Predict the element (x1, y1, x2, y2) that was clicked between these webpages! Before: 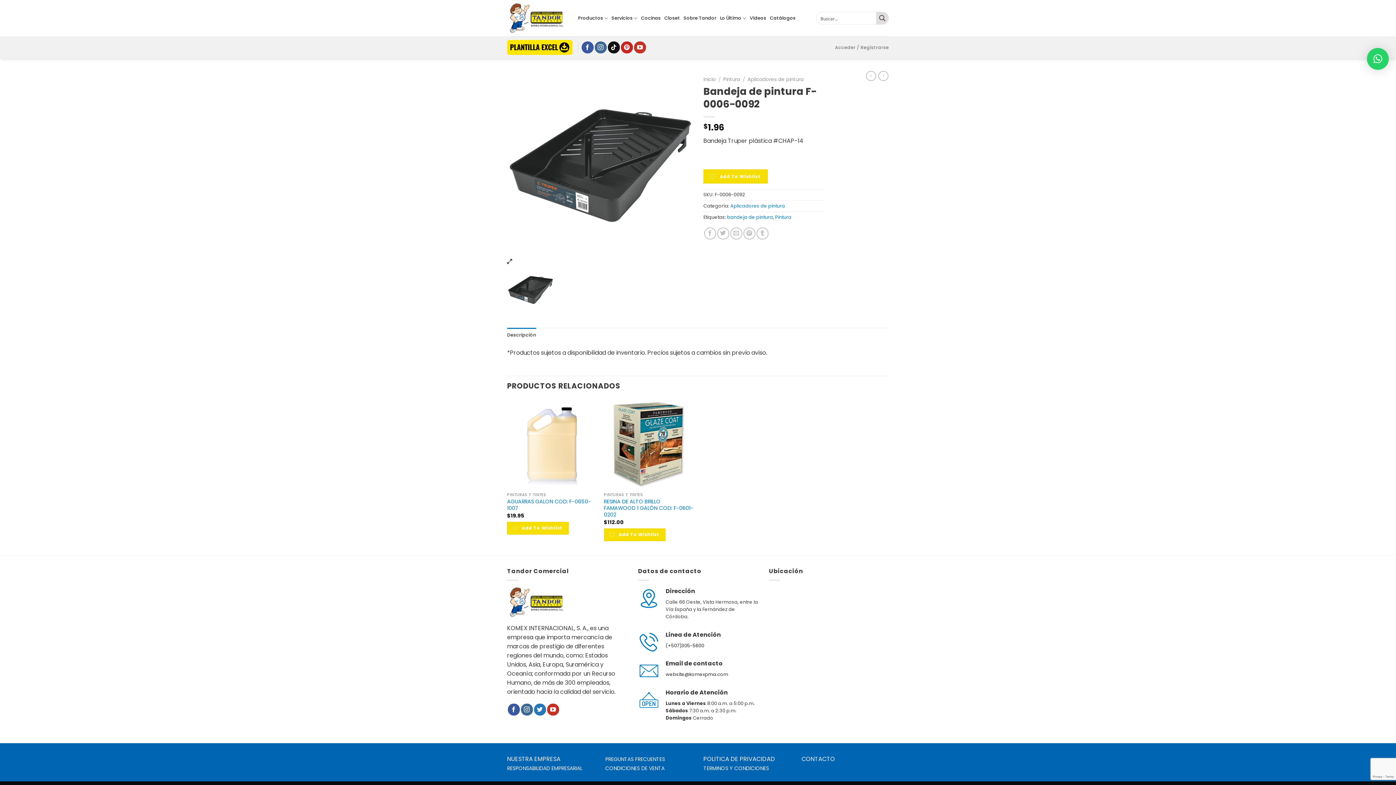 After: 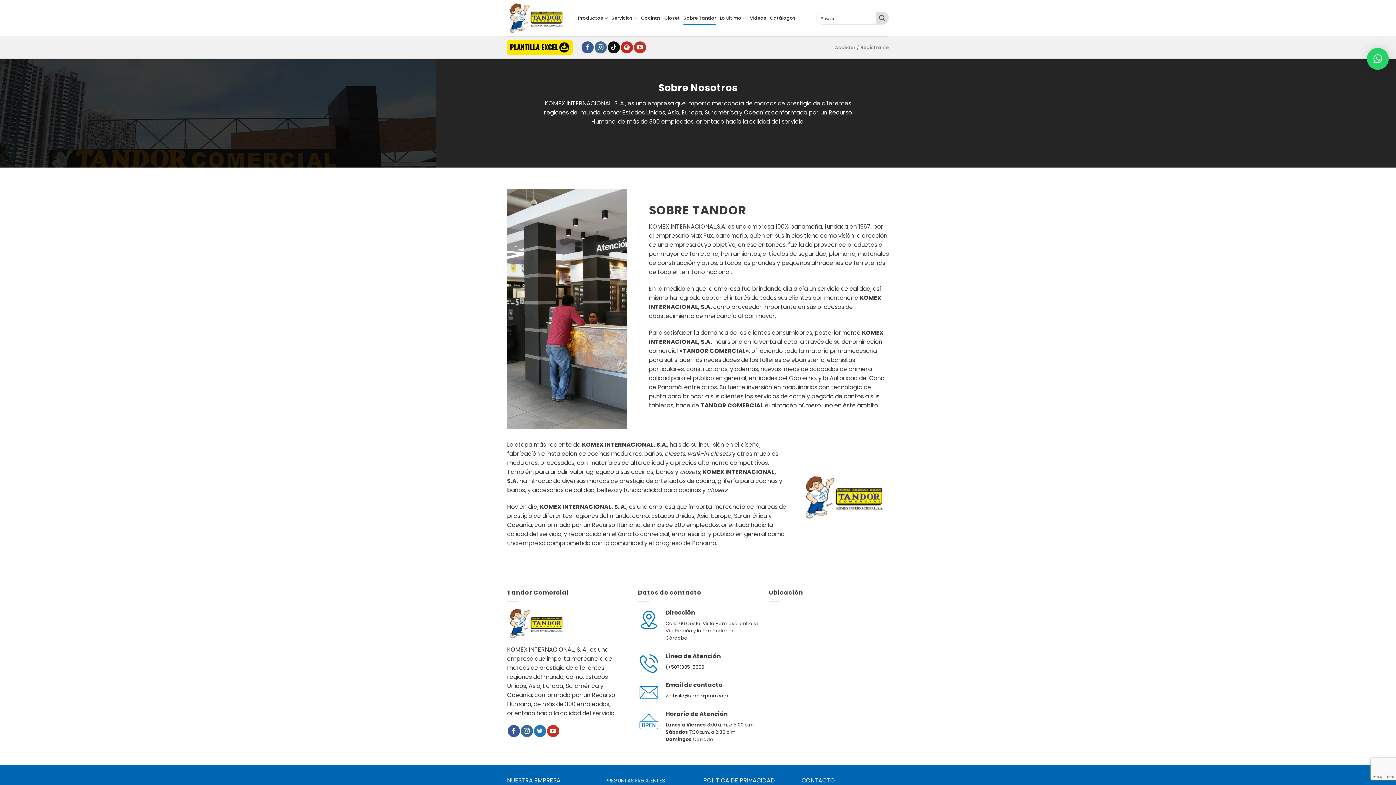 Action: label: Sobre Tandor bbox: (683, 11, 716, 24)